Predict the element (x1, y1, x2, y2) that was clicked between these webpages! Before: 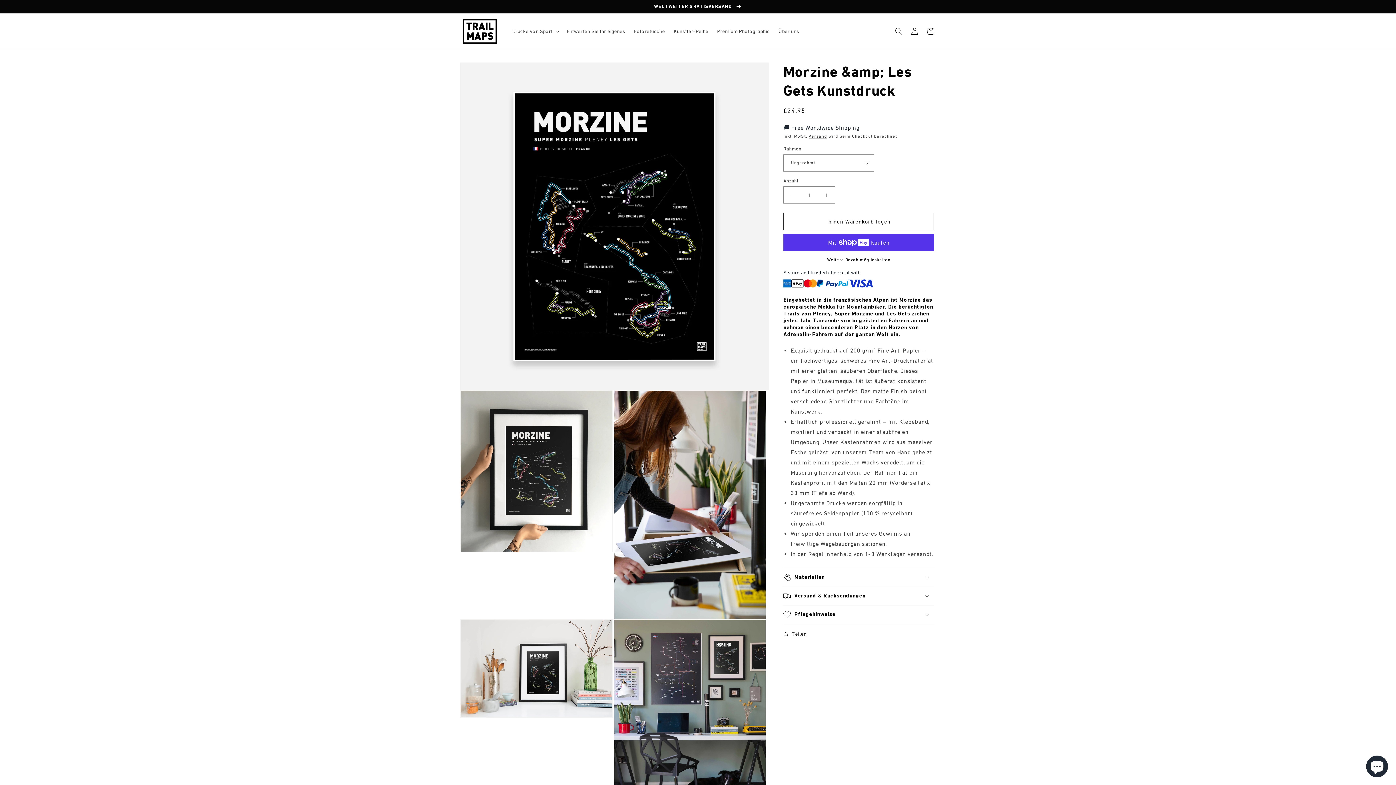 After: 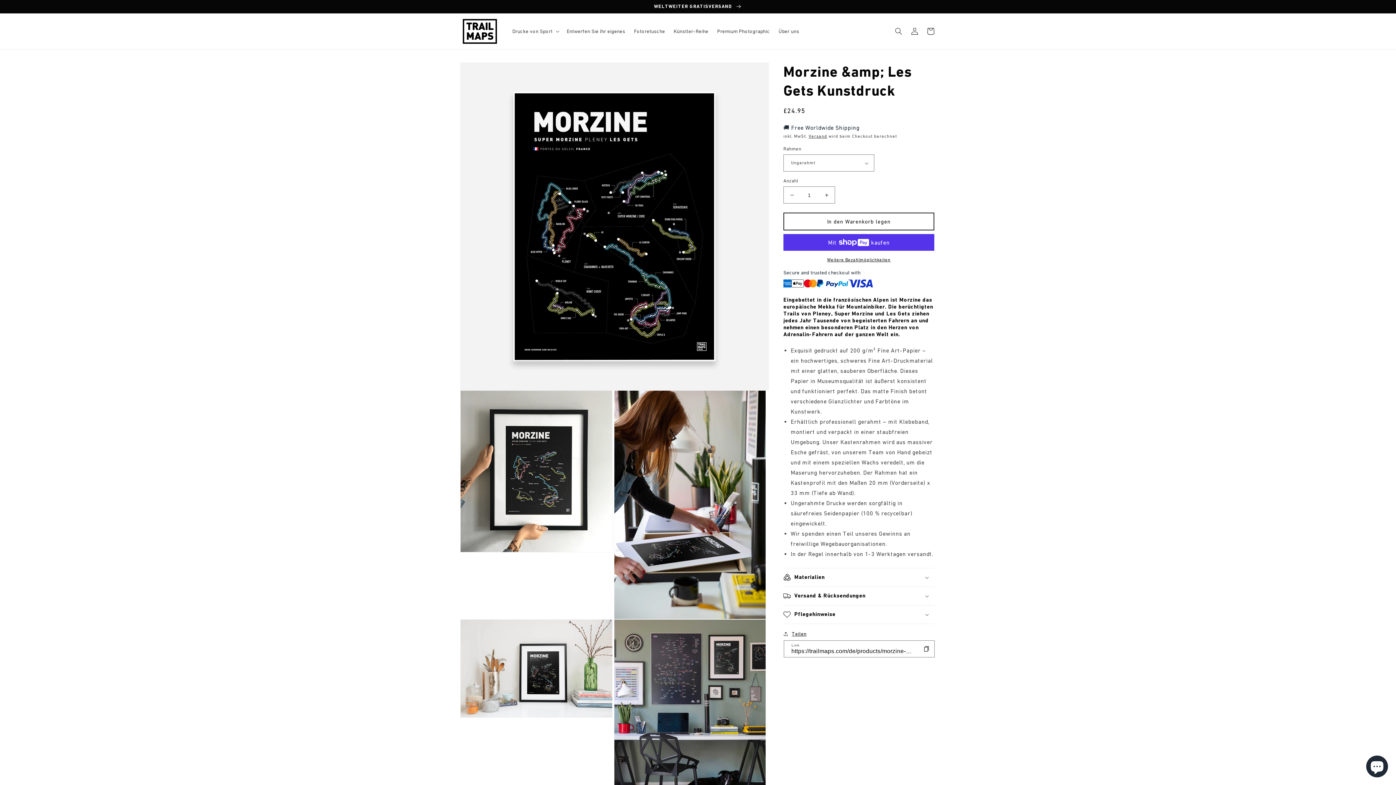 Action: label: Teilen bbox: (783, 629, 806, 638)